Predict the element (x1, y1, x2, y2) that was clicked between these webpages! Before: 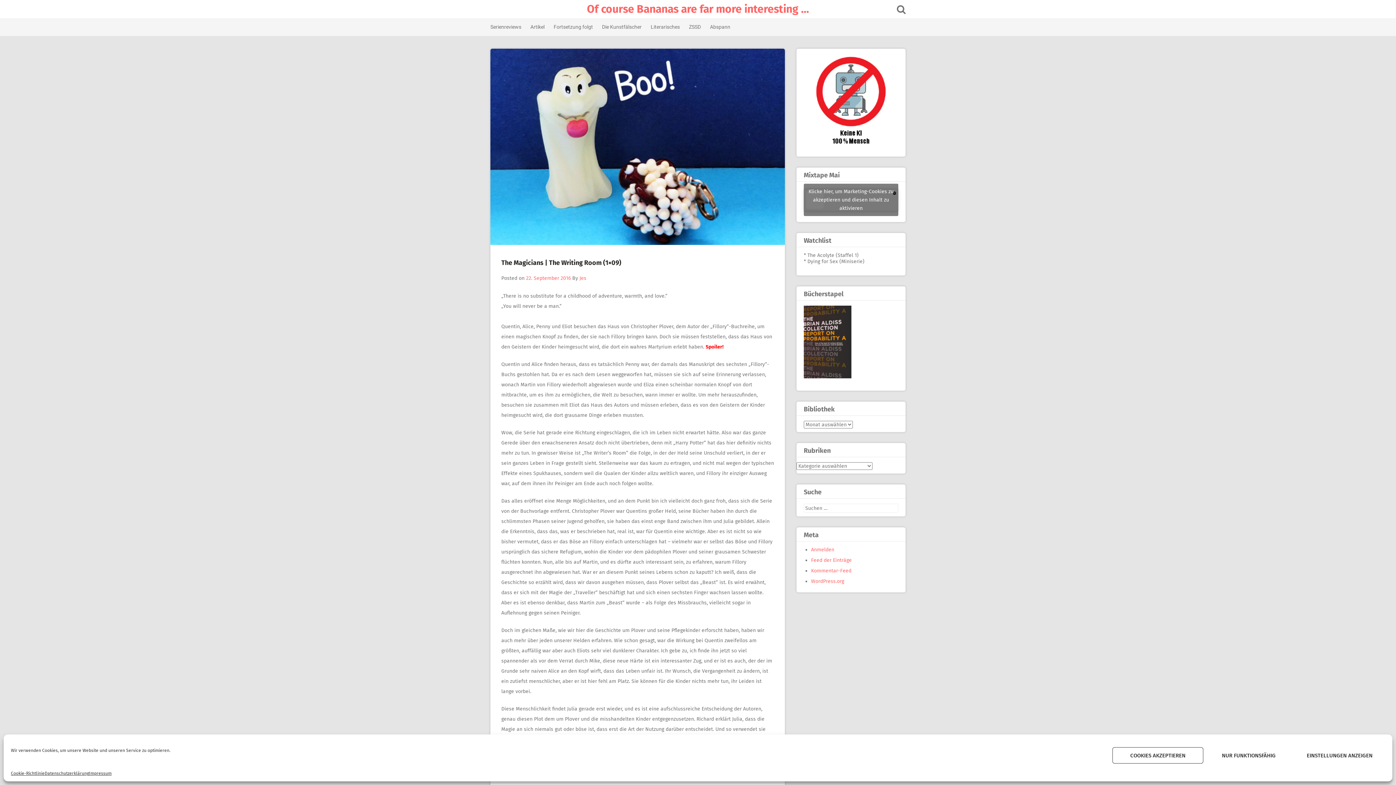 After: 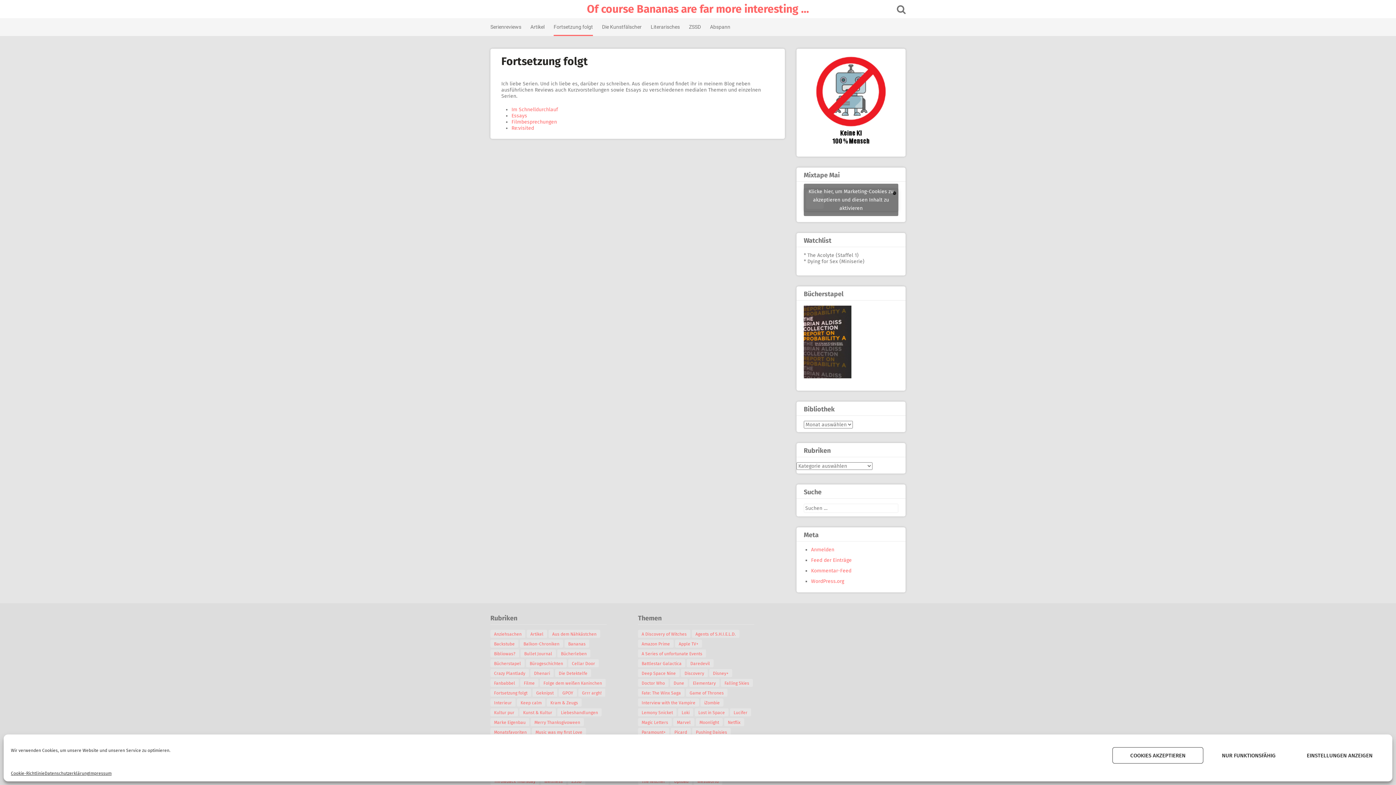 Action: bbox: (553, 18, 593, 36) label: Fortsetzung folgt